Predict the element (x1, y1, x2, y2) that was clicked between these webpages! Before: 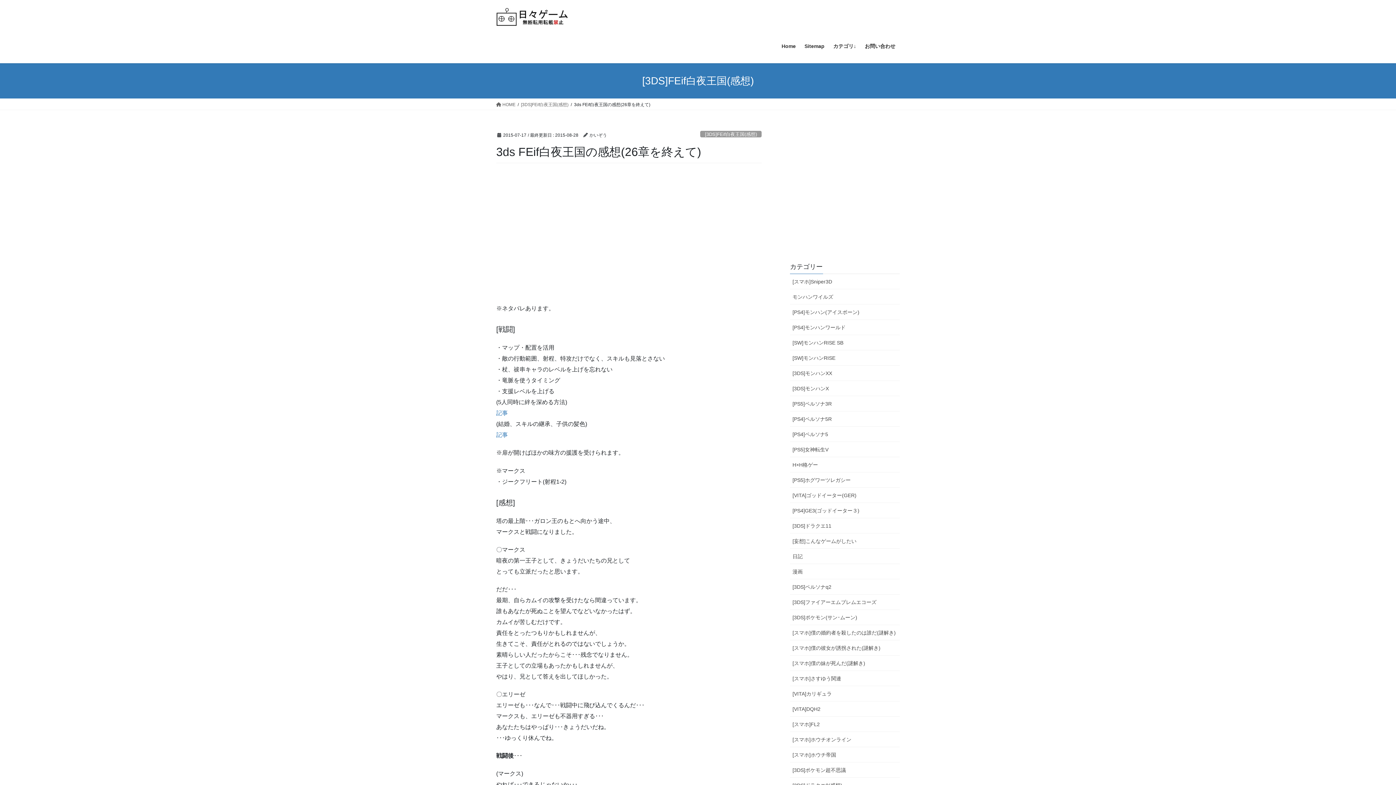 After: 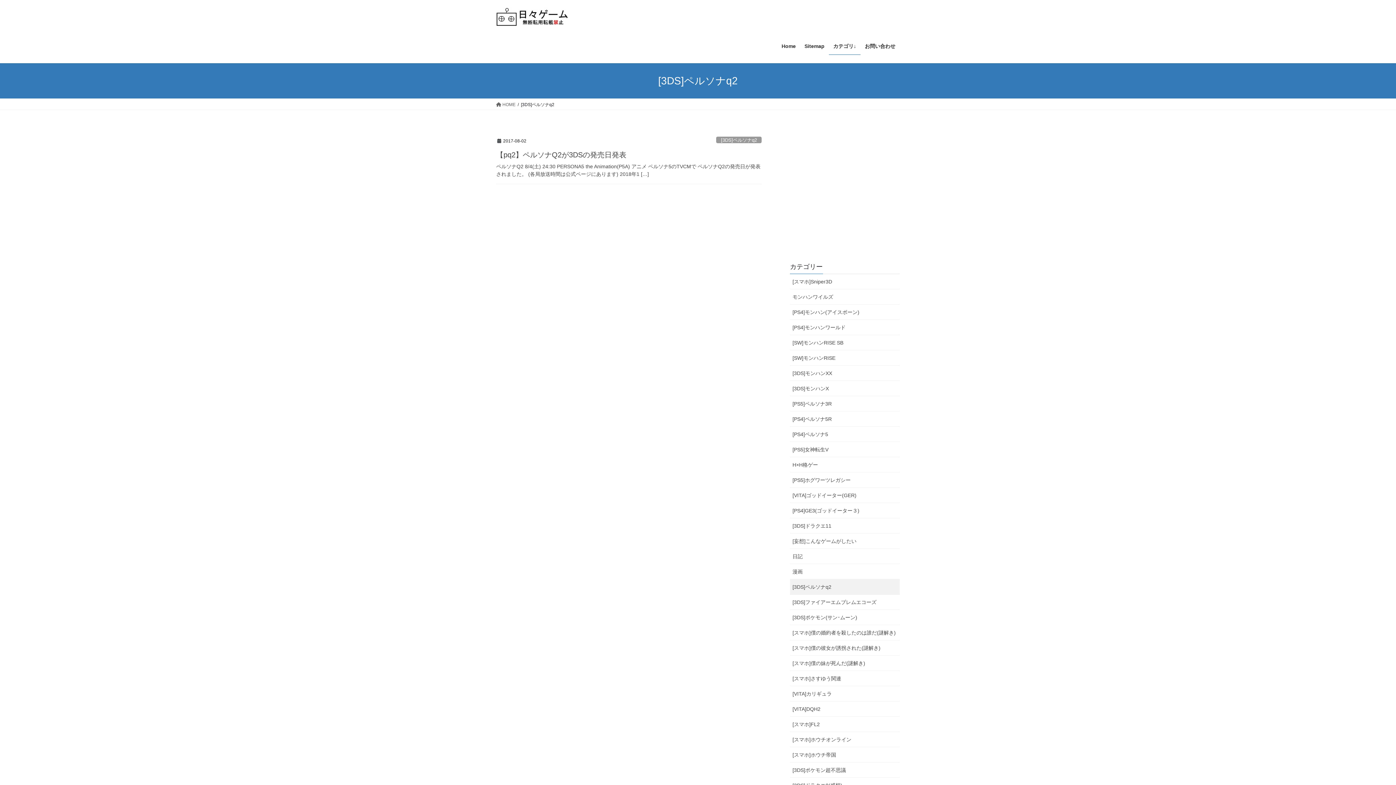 Action: bbox: (790, 579, 900, 594) label: [3DS]ペルソナq2